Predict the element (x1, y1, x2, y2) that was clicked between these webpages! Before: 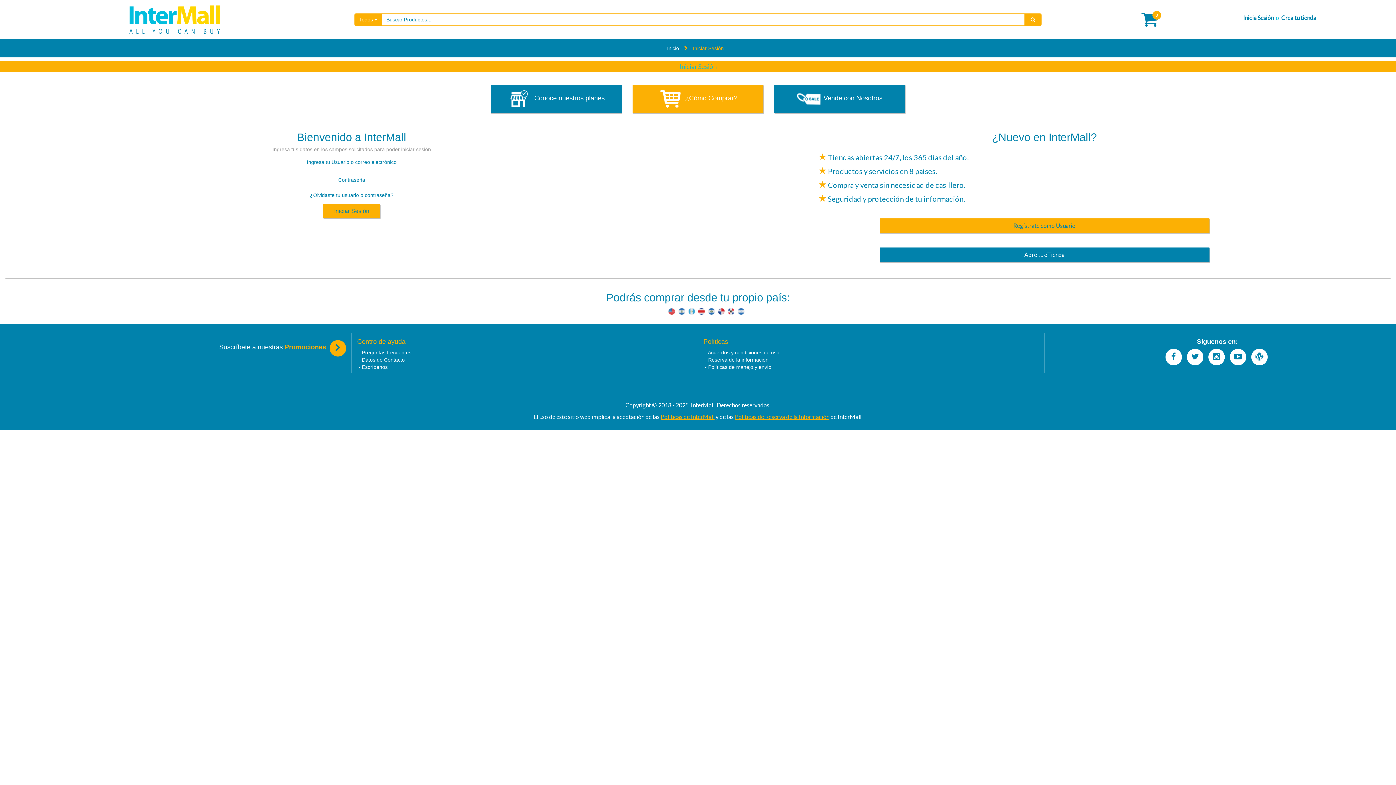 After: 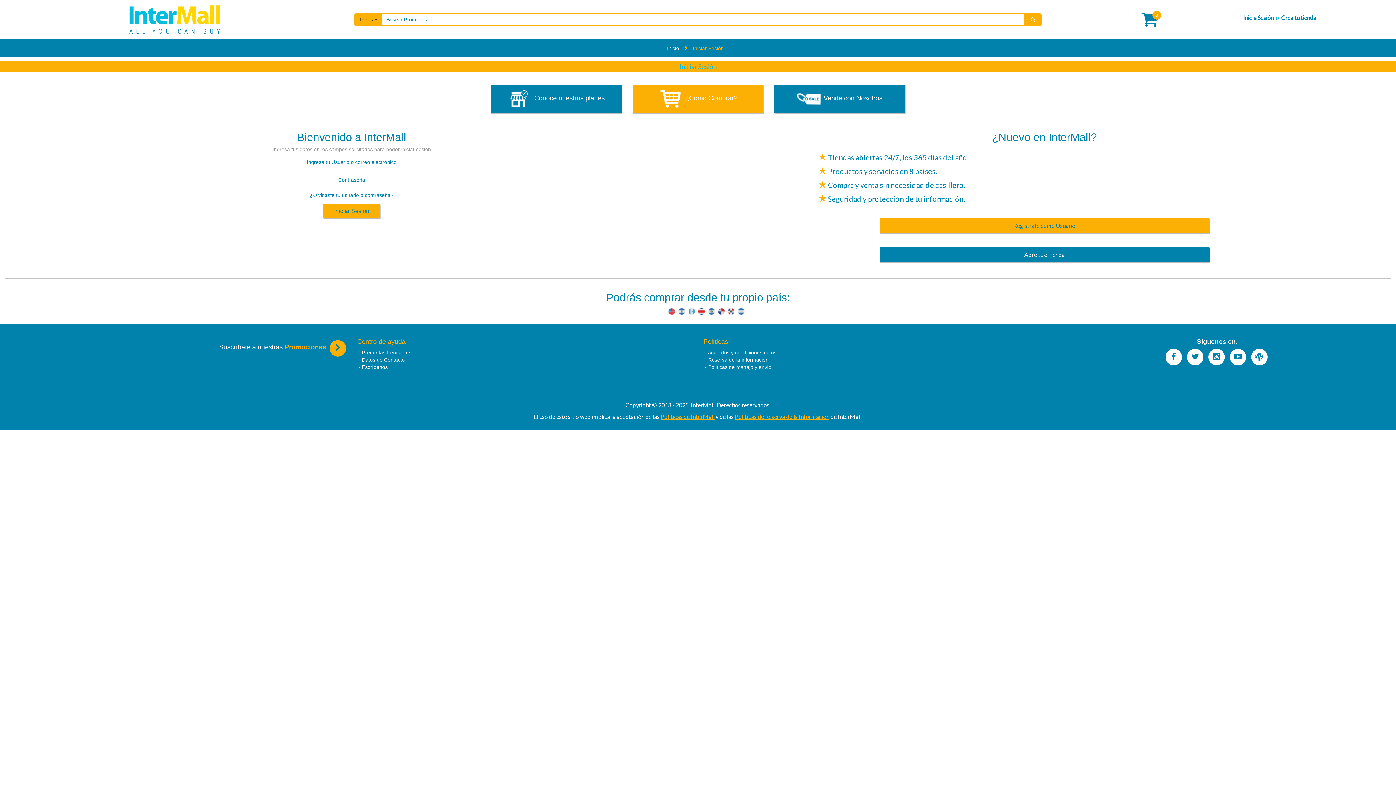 Action: bbox: (354, 13, 382, 25) label: Todos 